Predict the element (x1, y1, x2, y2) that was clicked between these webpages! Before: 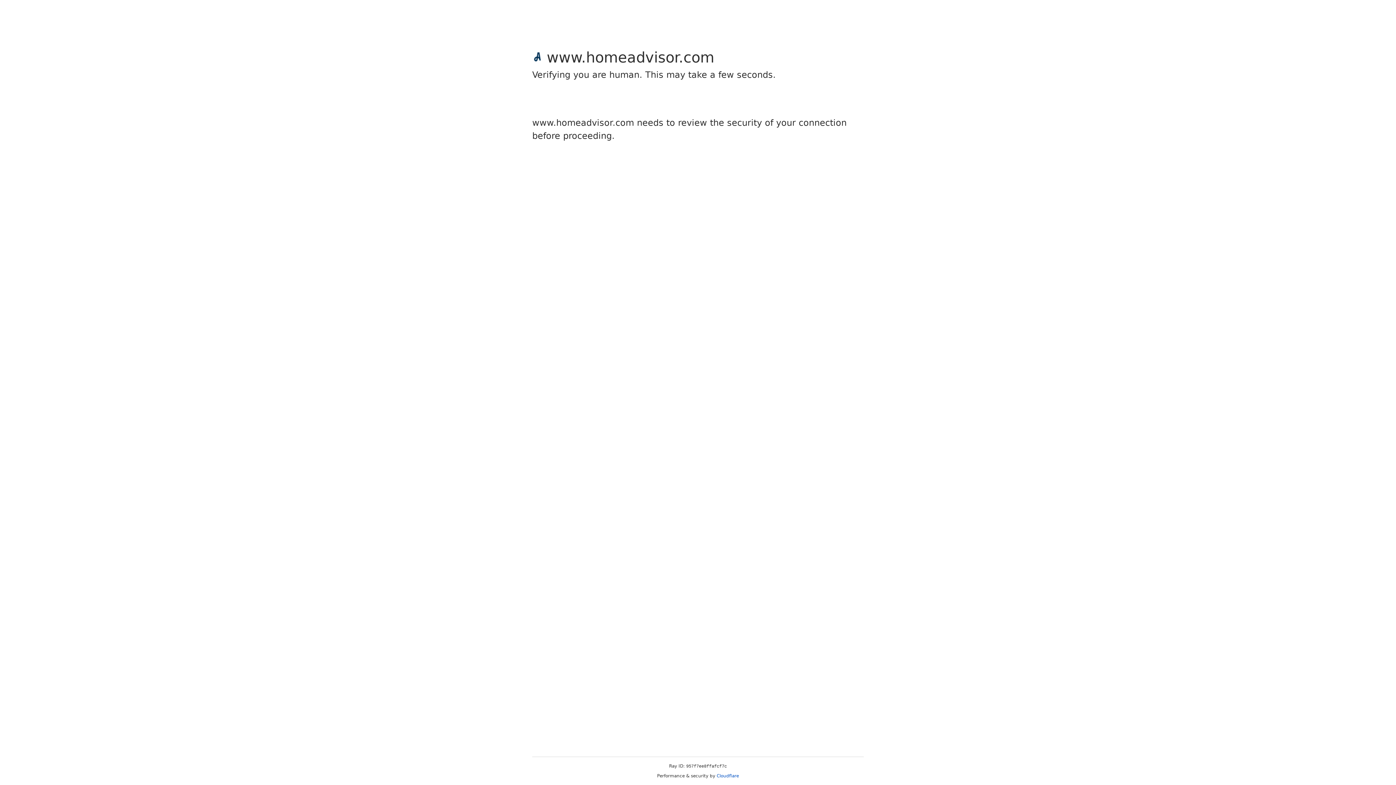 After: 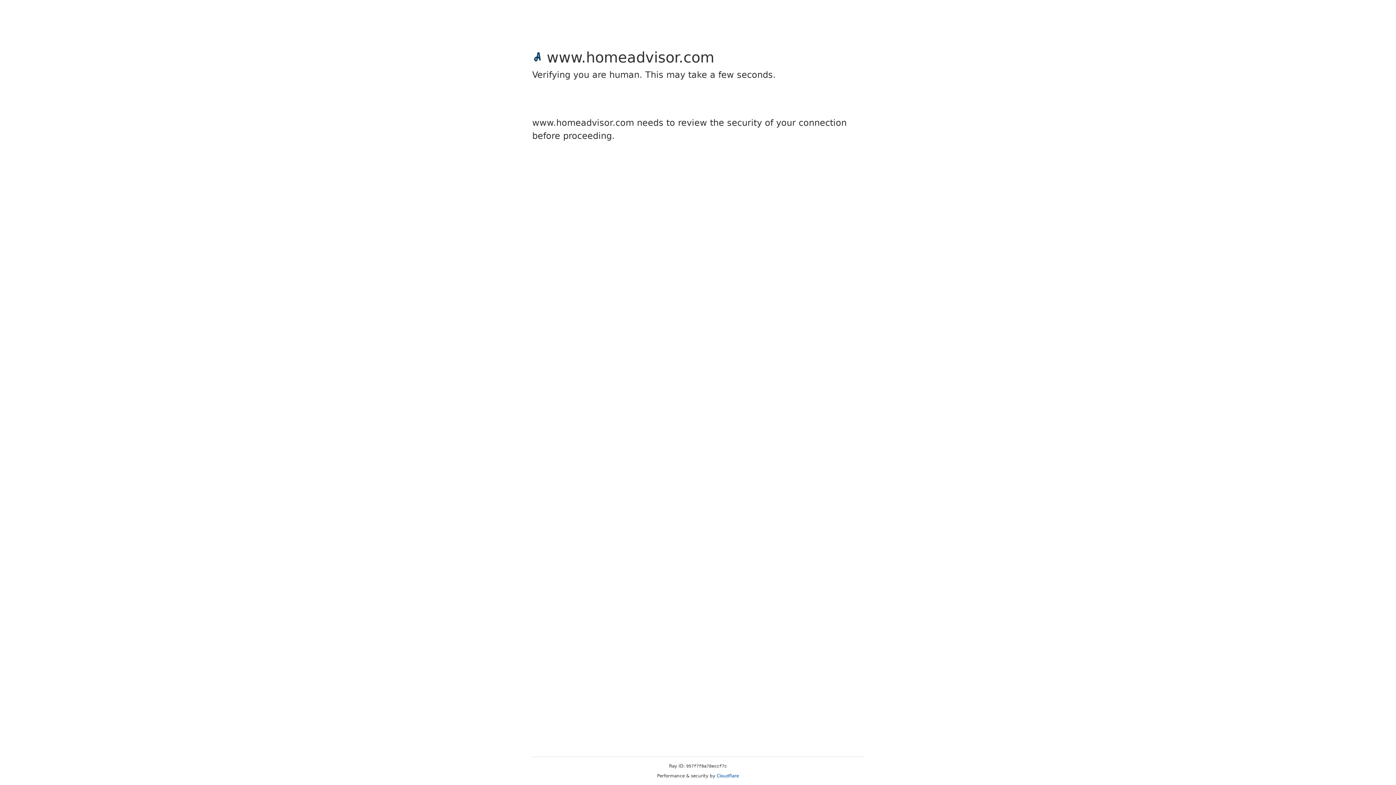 Action: label: Cloudflare bbox: (716, 773, 739, 778)